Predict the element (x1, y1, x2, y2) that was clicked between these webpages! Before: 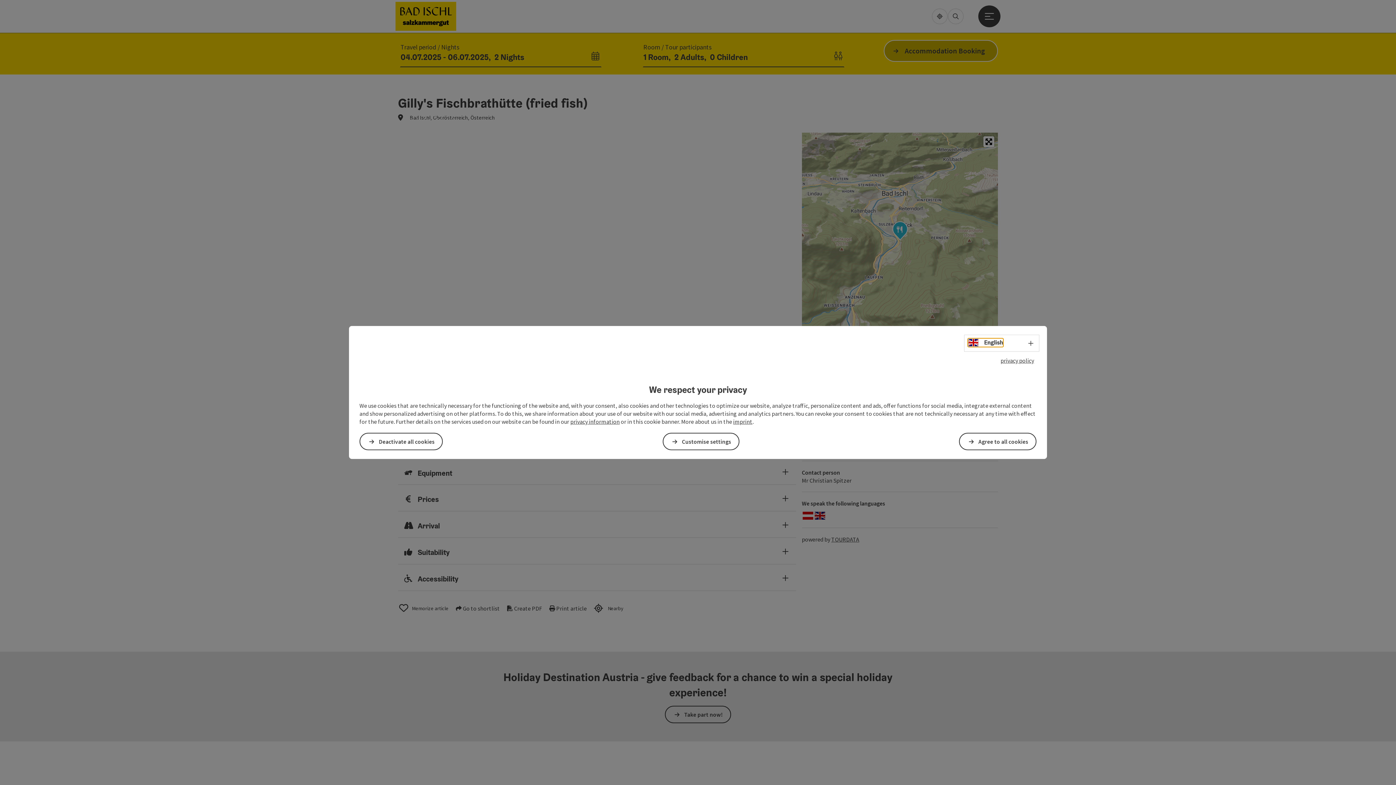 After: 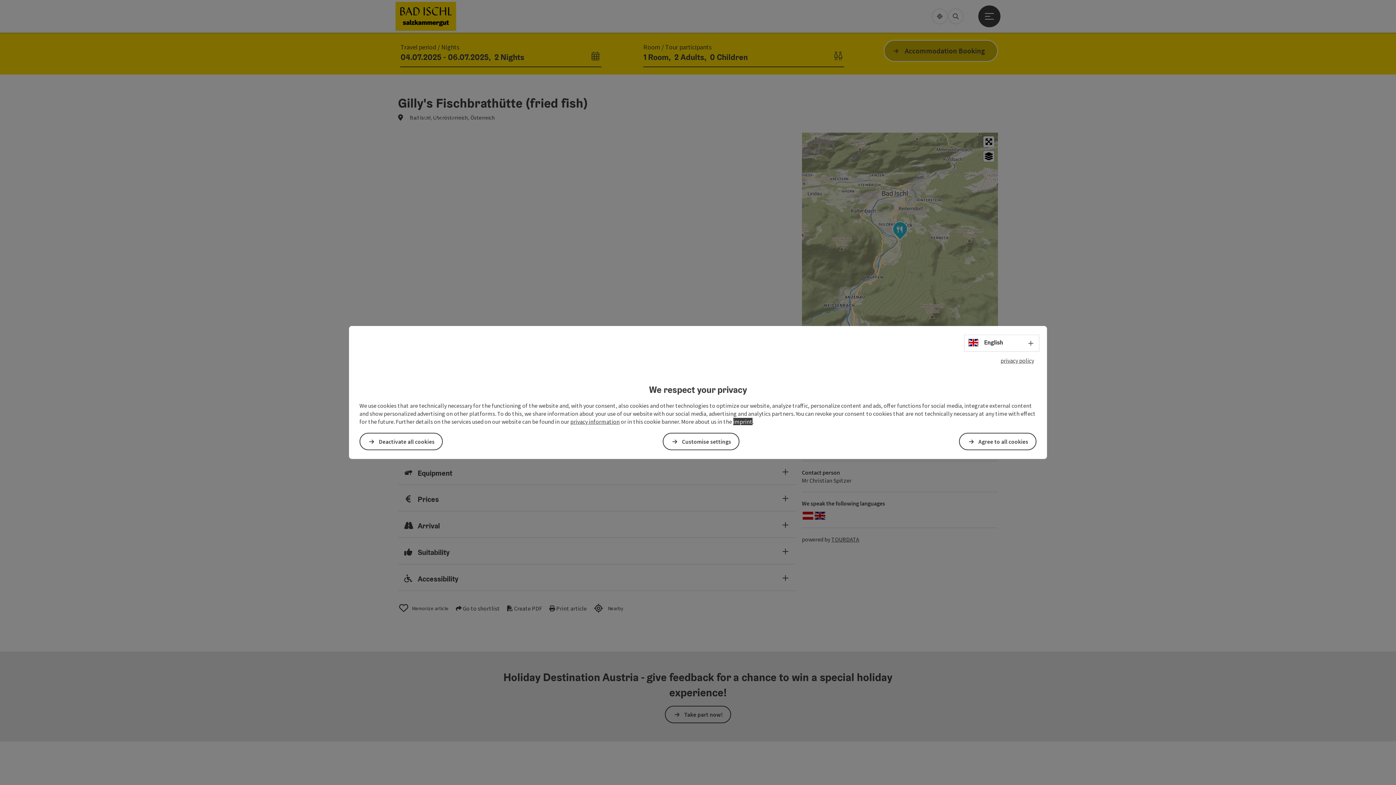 Action: bbox: (733, 418, 752, 425) label: imprint